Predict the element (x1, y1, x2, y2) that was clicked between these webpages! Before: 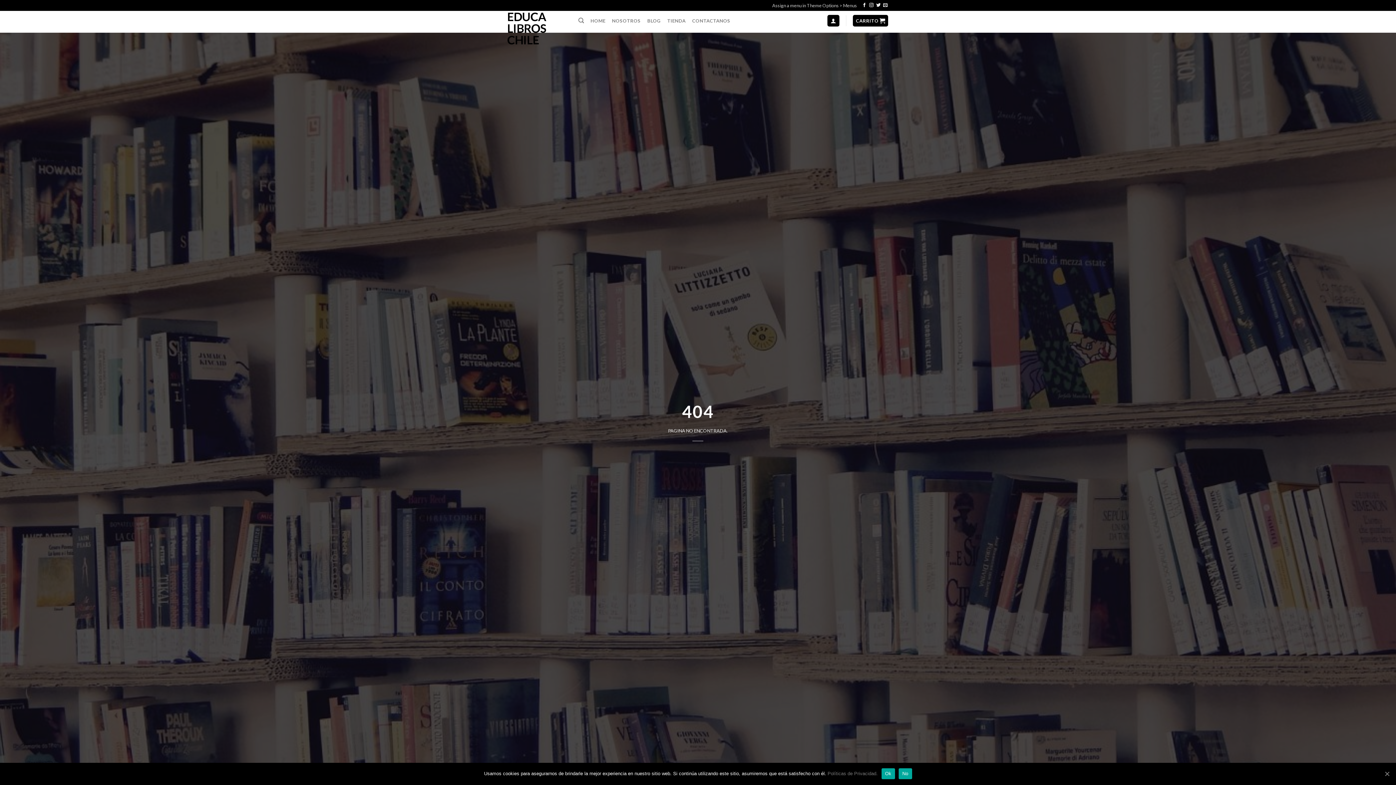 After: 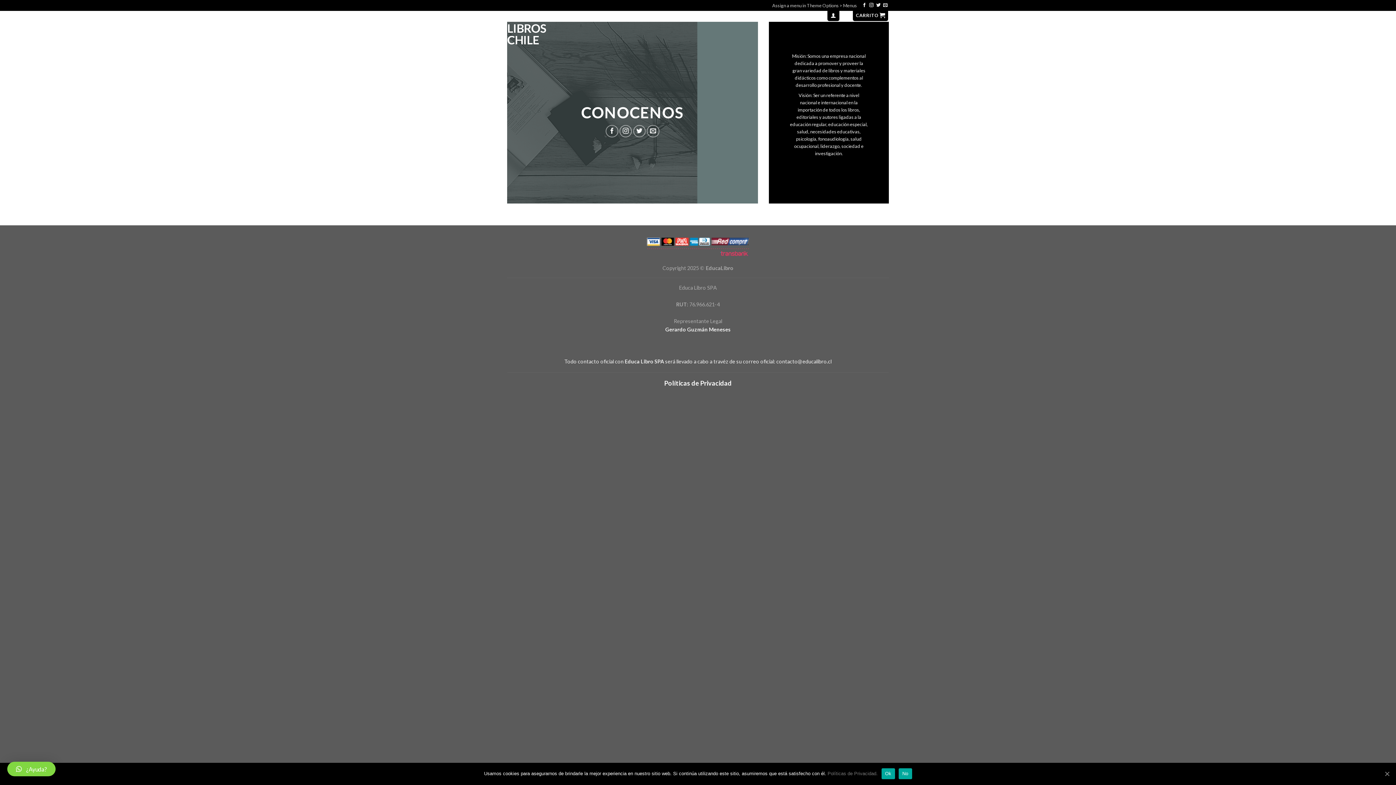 Action: label: NOSOTROS bbox: (612, 14, 640, 27)